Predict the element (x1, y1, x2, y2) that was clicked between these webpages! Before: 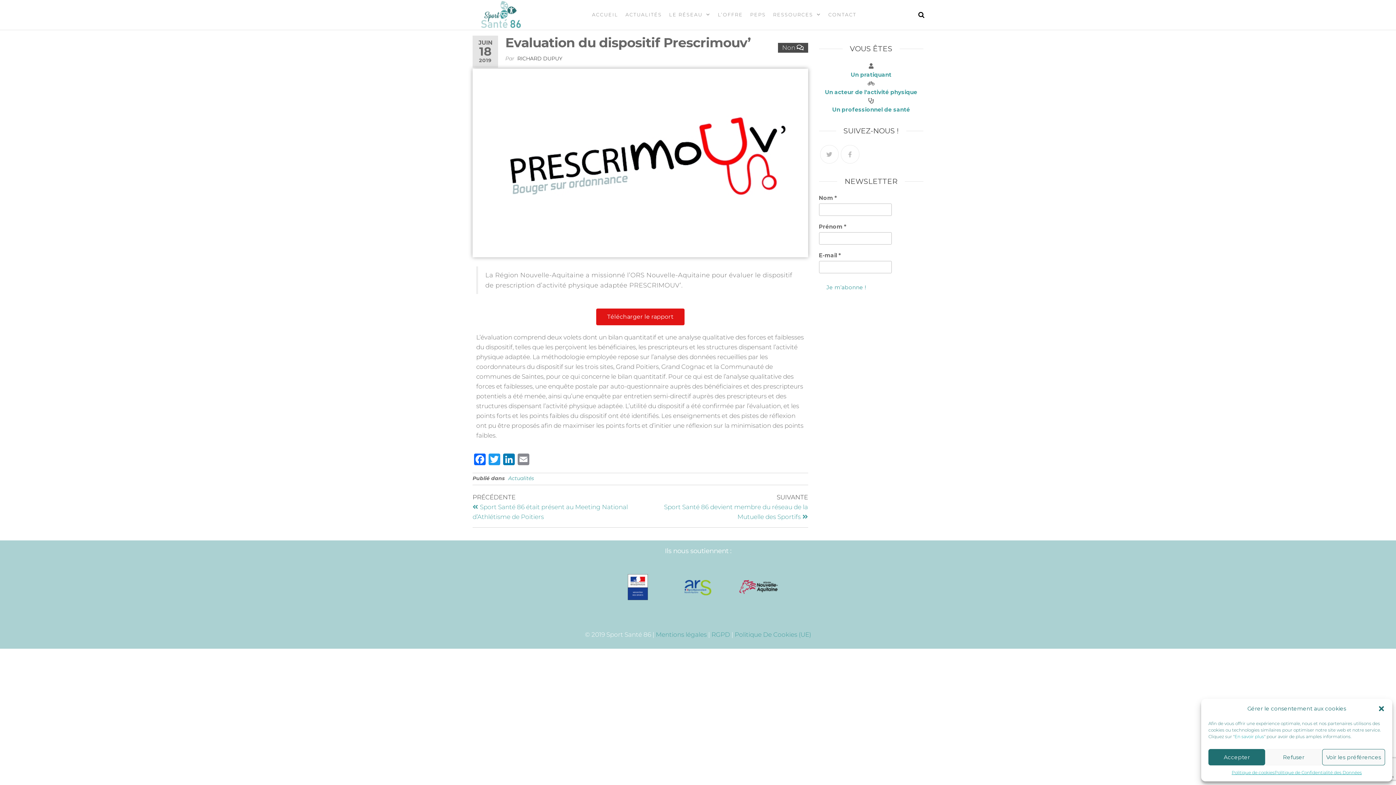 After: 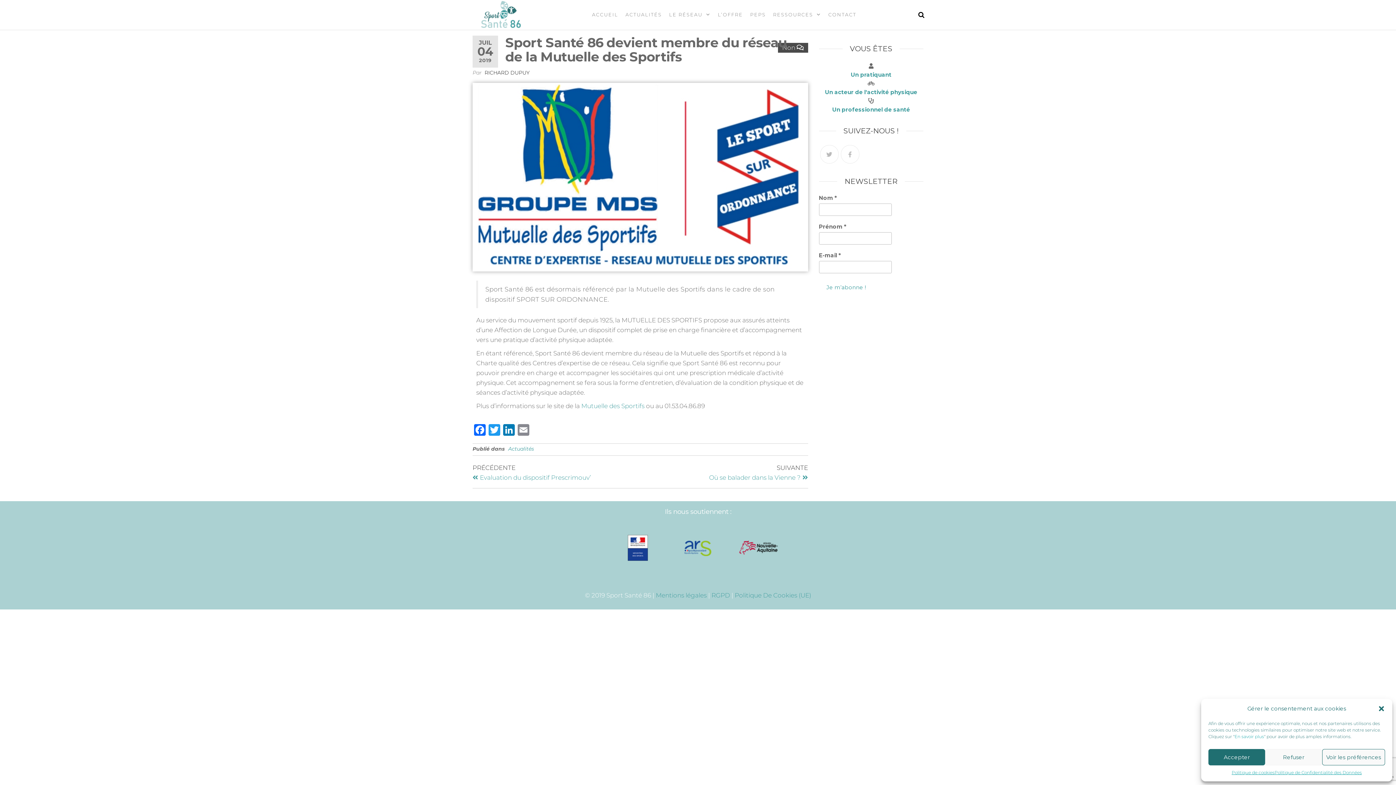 Action: bbox: (640, 492, 808, 520) label: Article suivant
SUIVANTE
Sport Santé 86 devient membre du réseau de la Mutuelle des Sportifs